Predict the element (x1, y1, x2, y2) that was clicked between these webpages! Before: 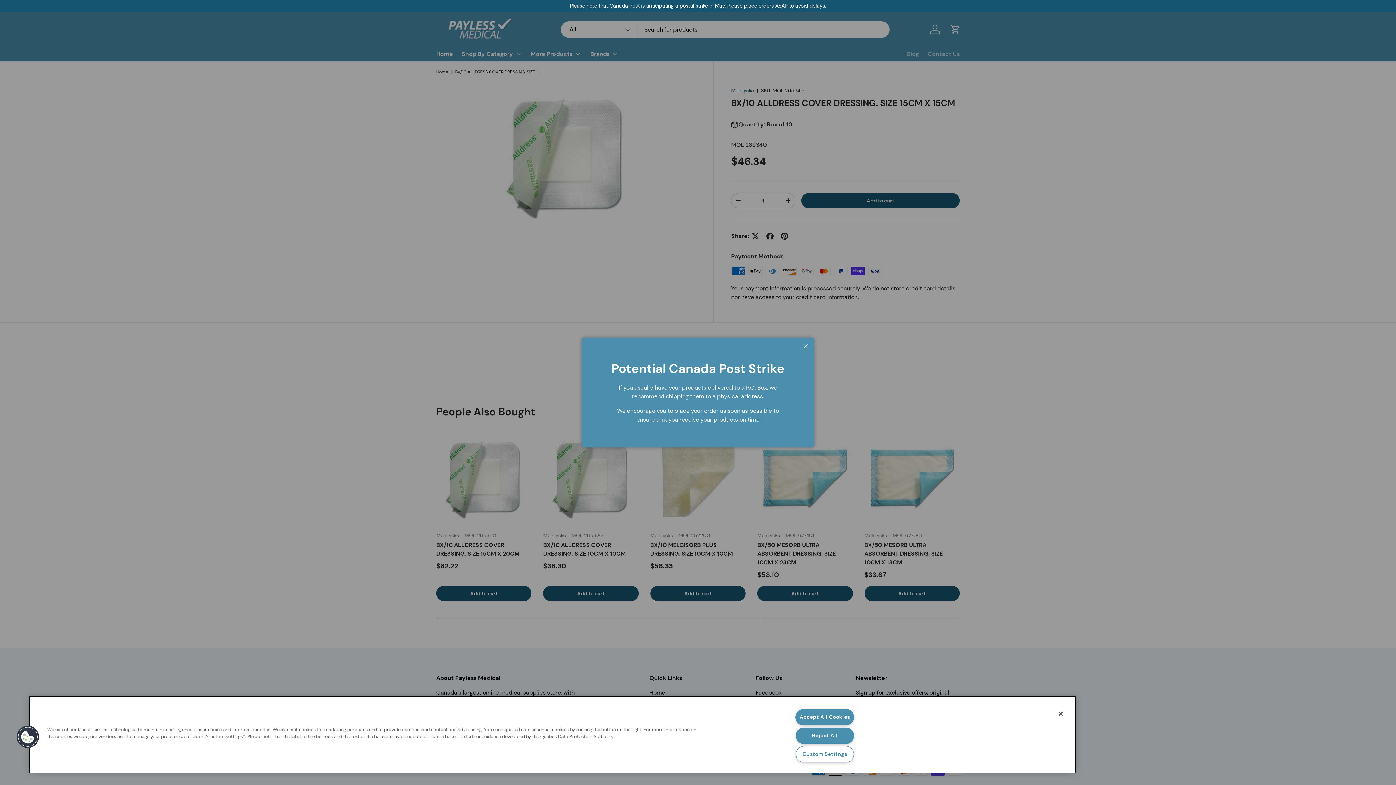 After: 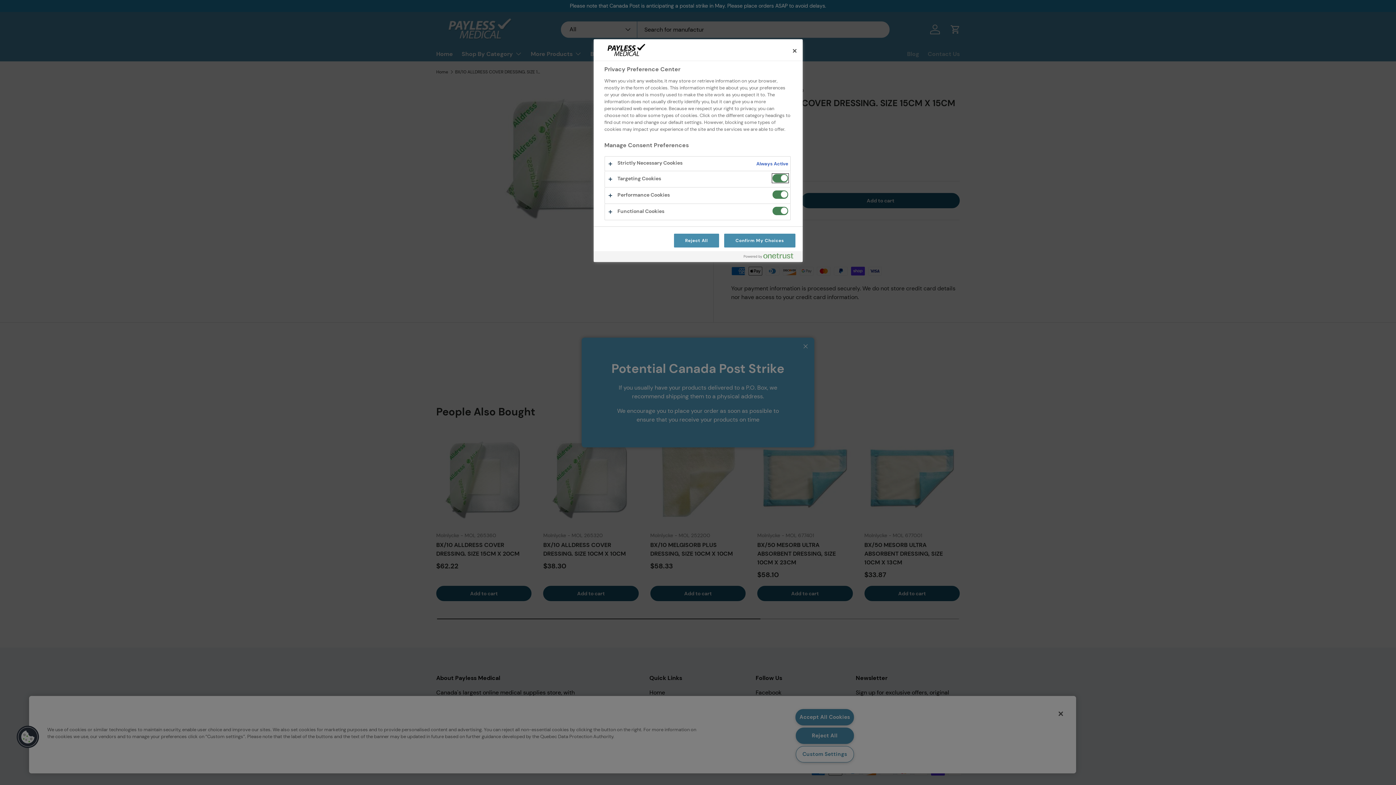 Action: bbox: (16, 725, 39, 749) label: Cookies